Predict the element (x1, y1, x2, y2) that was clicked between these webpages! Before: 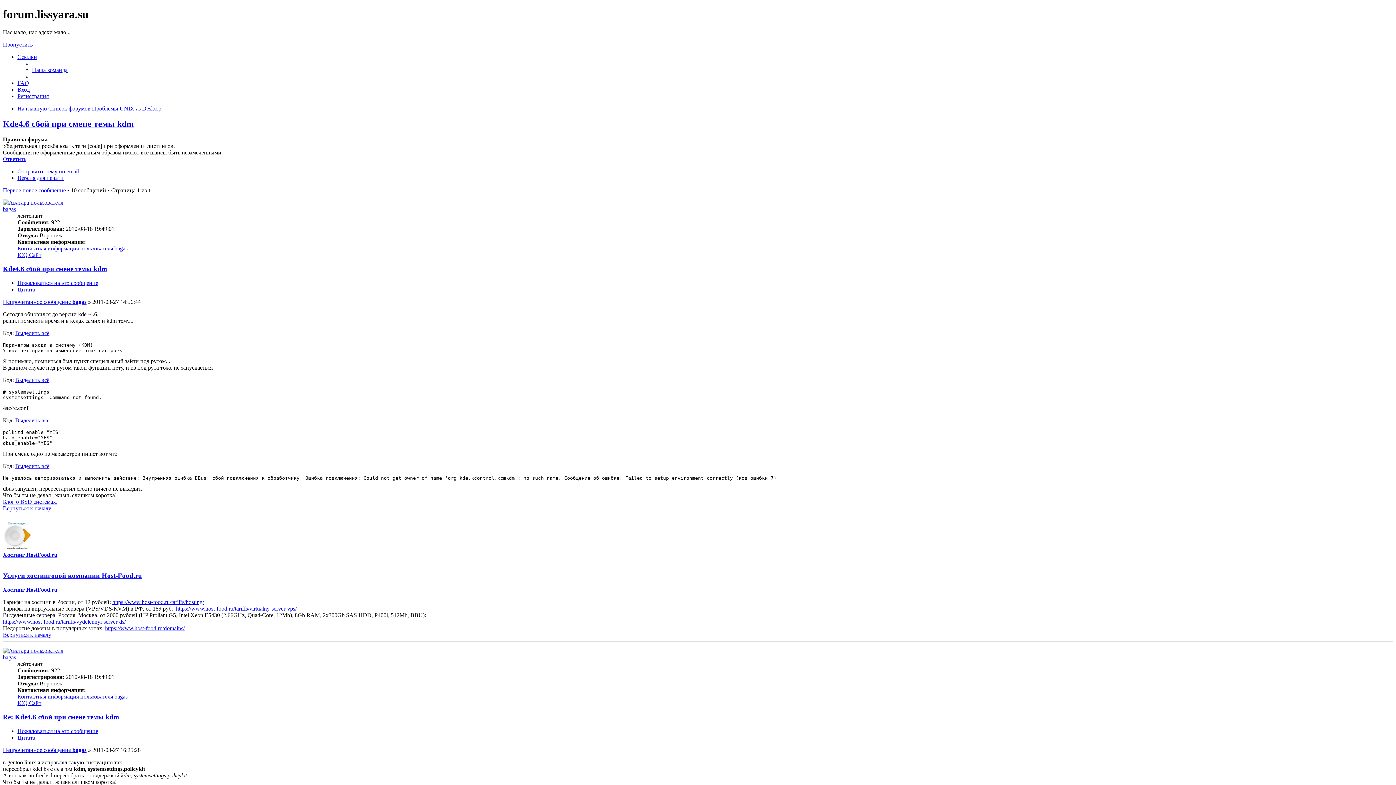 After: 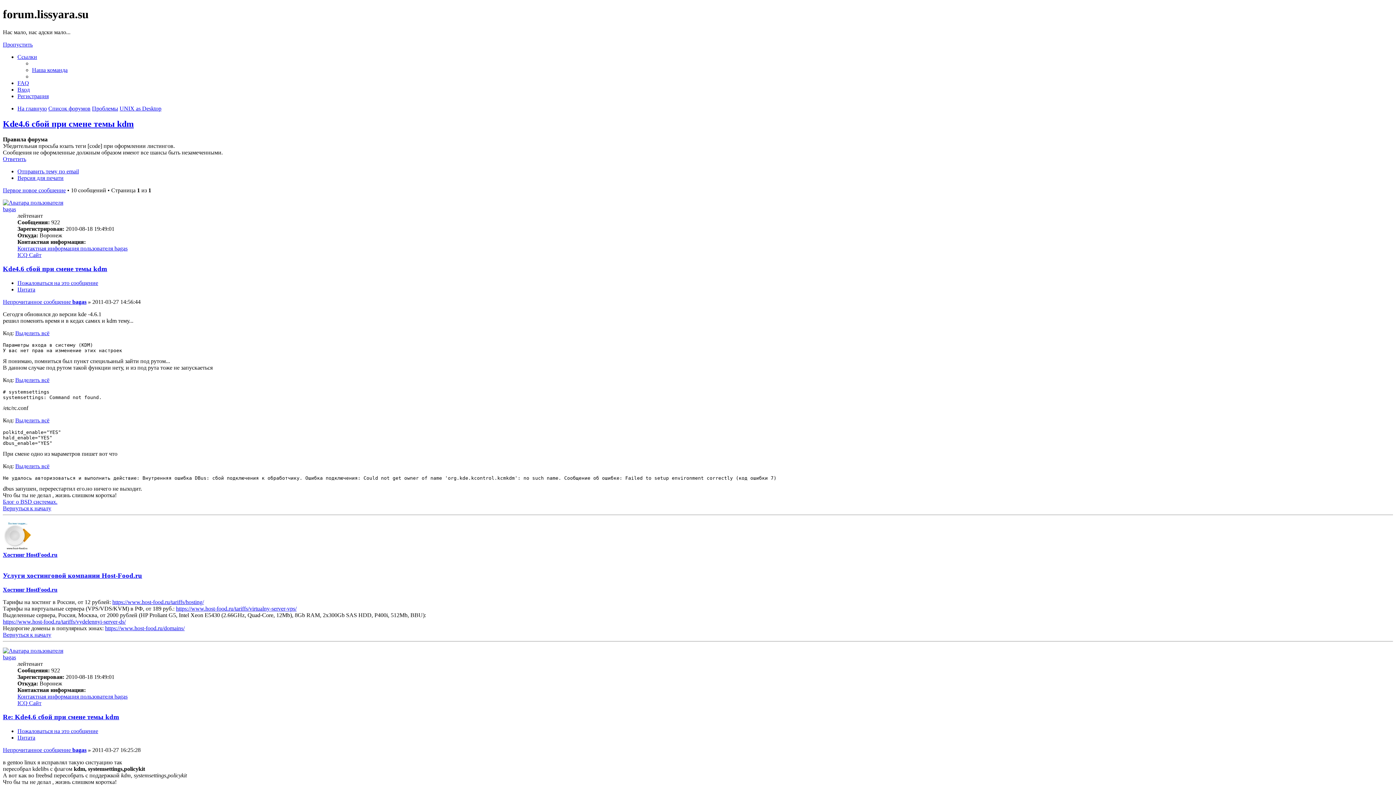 Action: label: Контактная информация пользователя bagas bbox: (17, 245, 127, 251)